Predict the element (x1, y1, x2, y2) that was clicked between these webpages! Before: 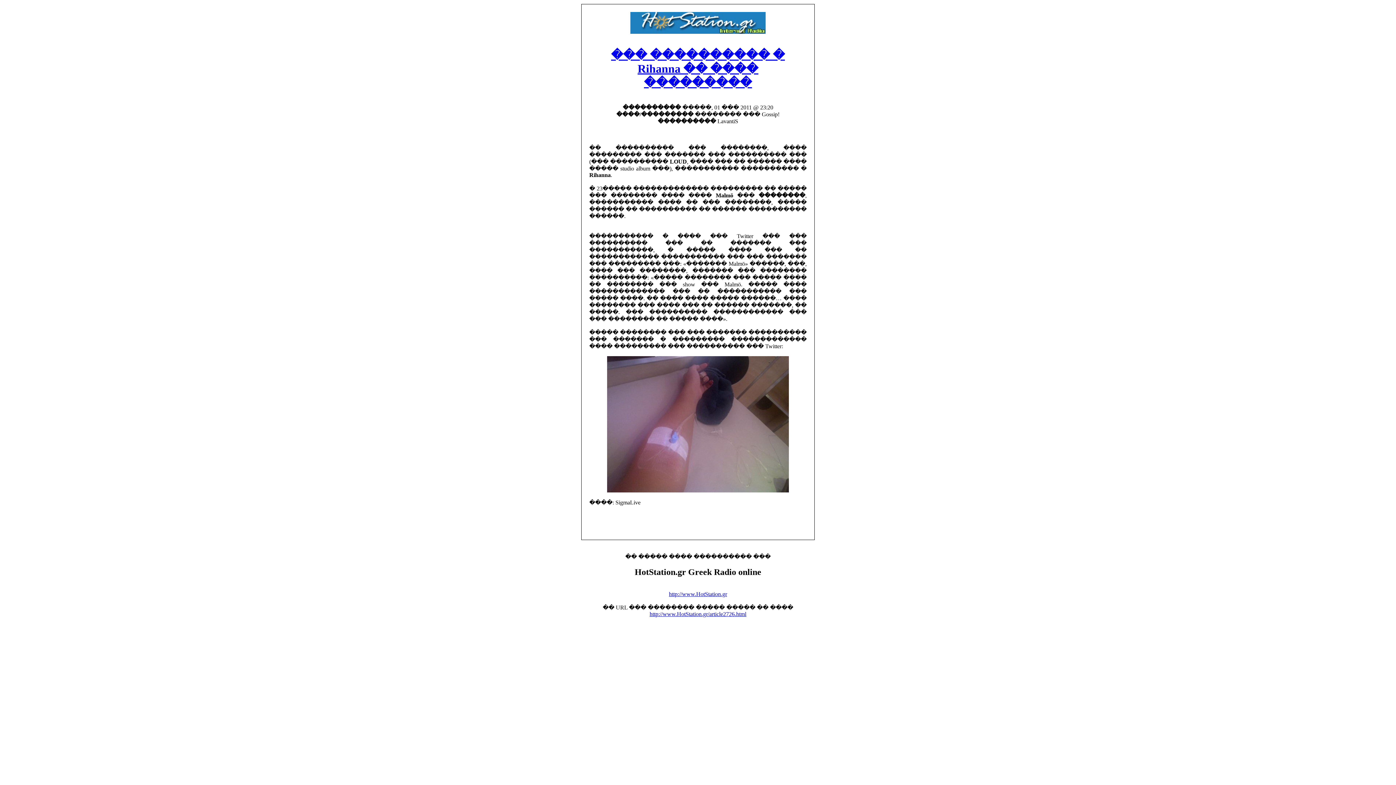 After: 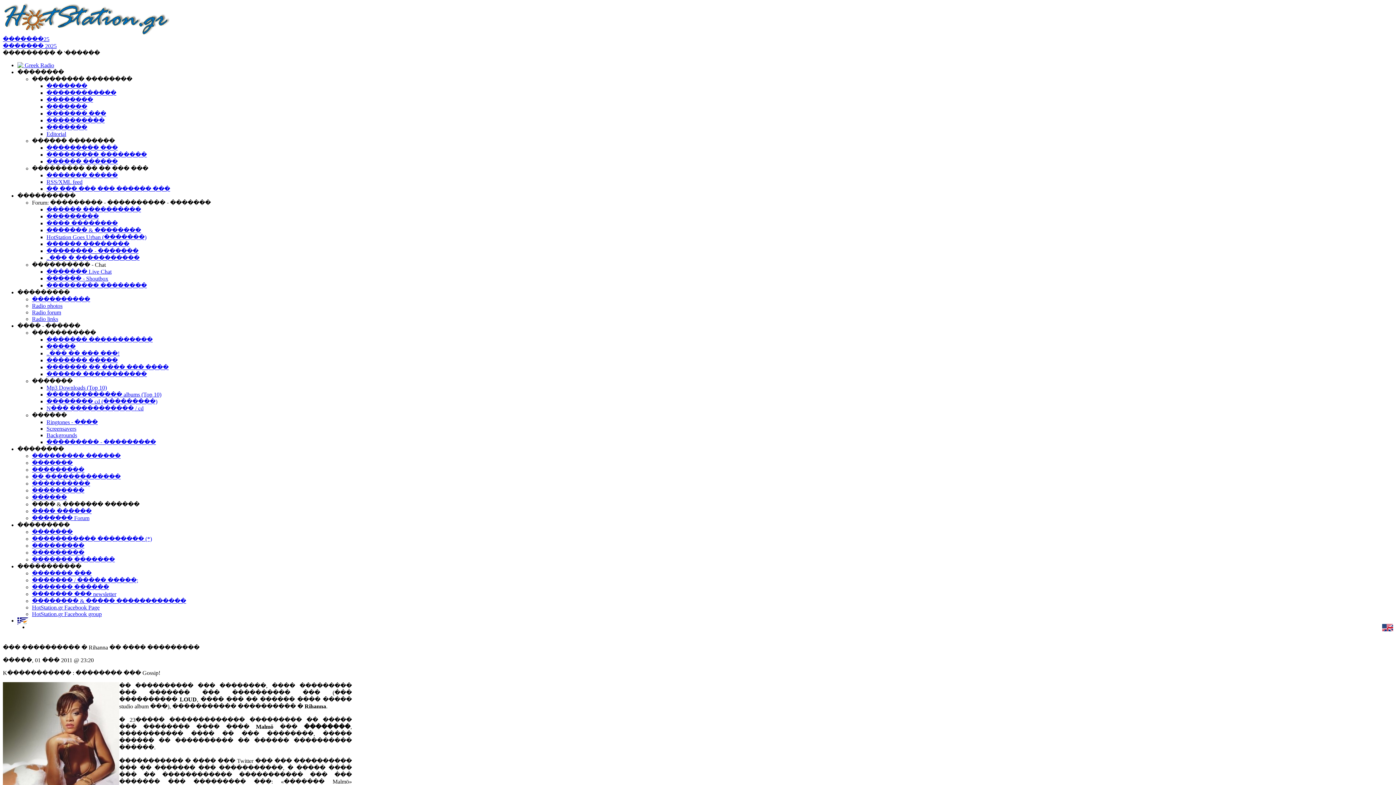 Action: bbox: (649, 611, 746, 617) label: http://www.HotStation.gr/article2726.html